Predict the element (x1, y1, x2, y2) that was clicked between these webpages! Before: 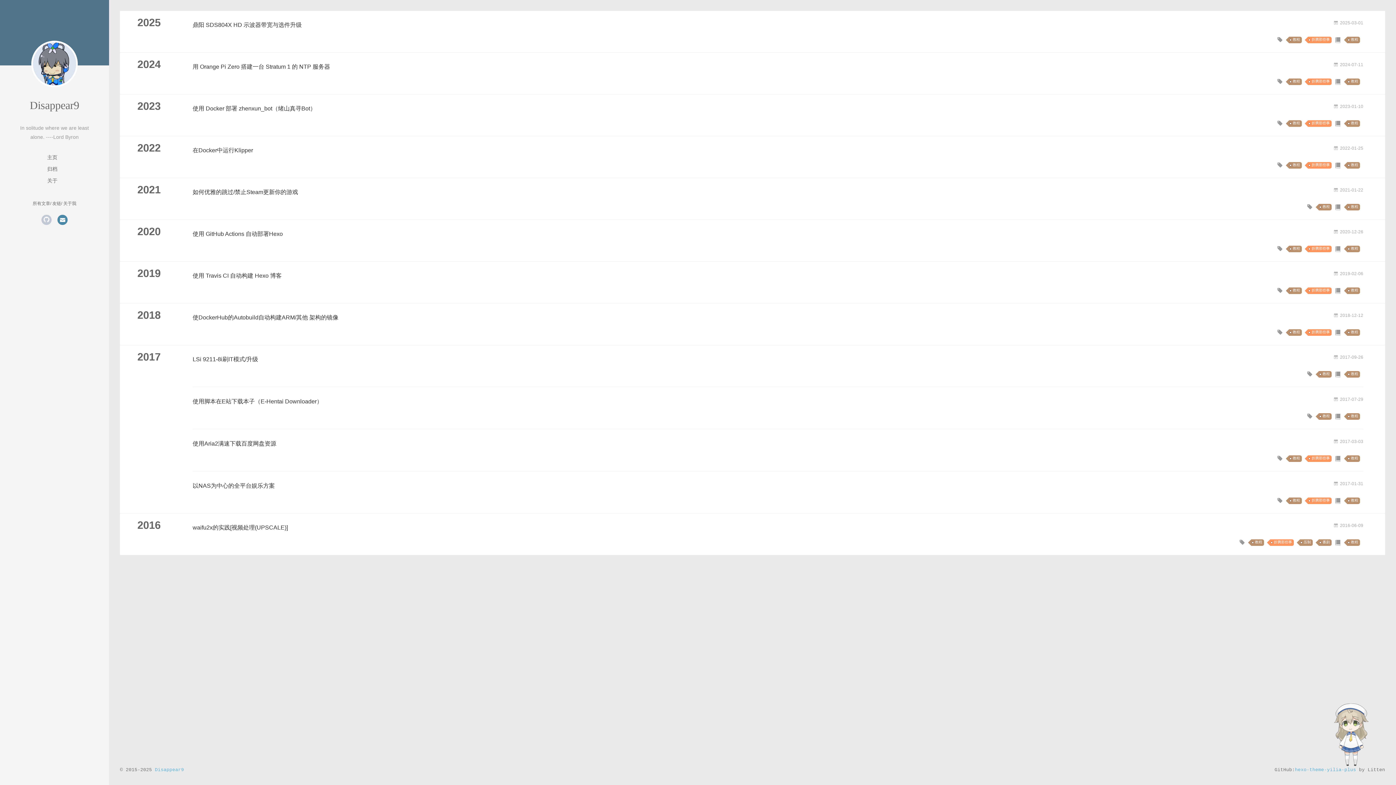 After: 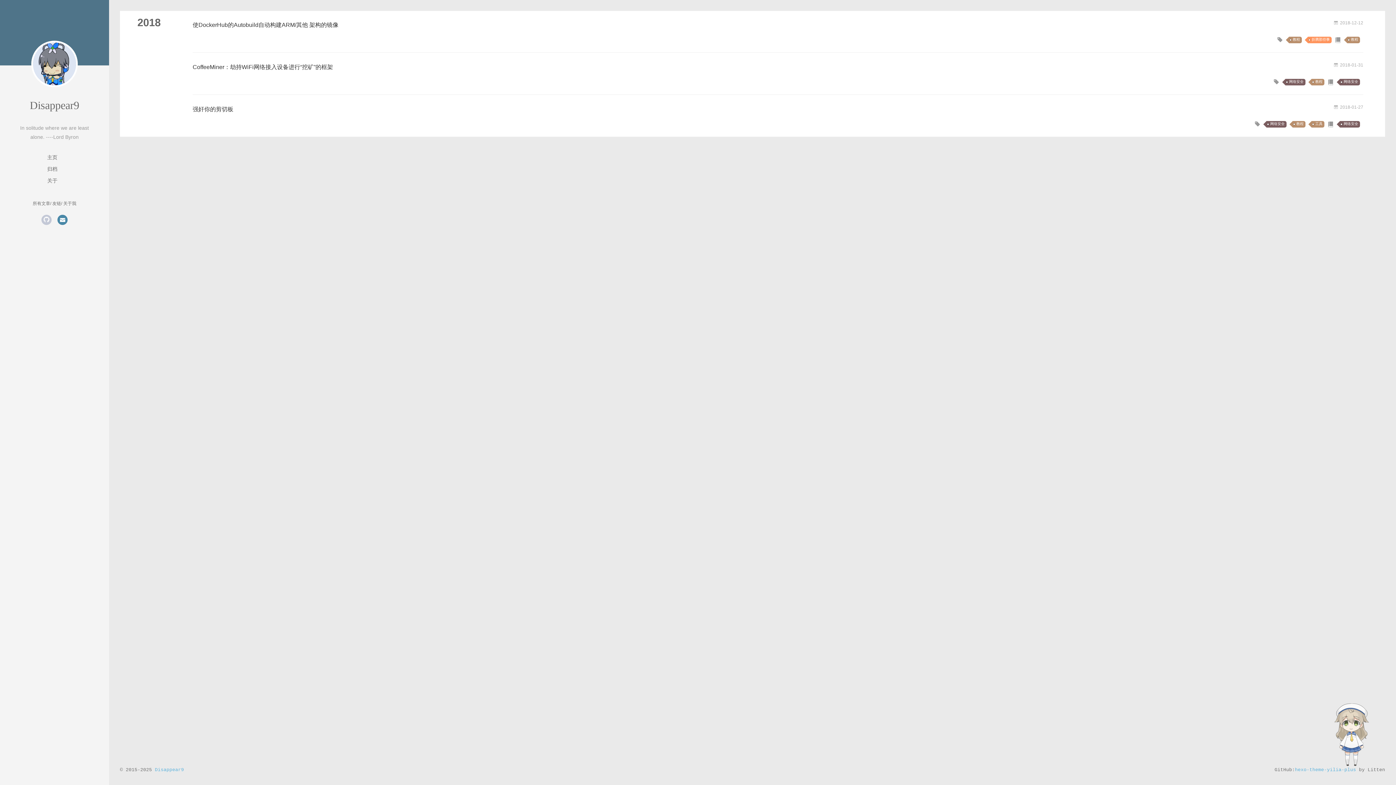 Action: label: 2018 bbox: (120, 309, 160, 321)